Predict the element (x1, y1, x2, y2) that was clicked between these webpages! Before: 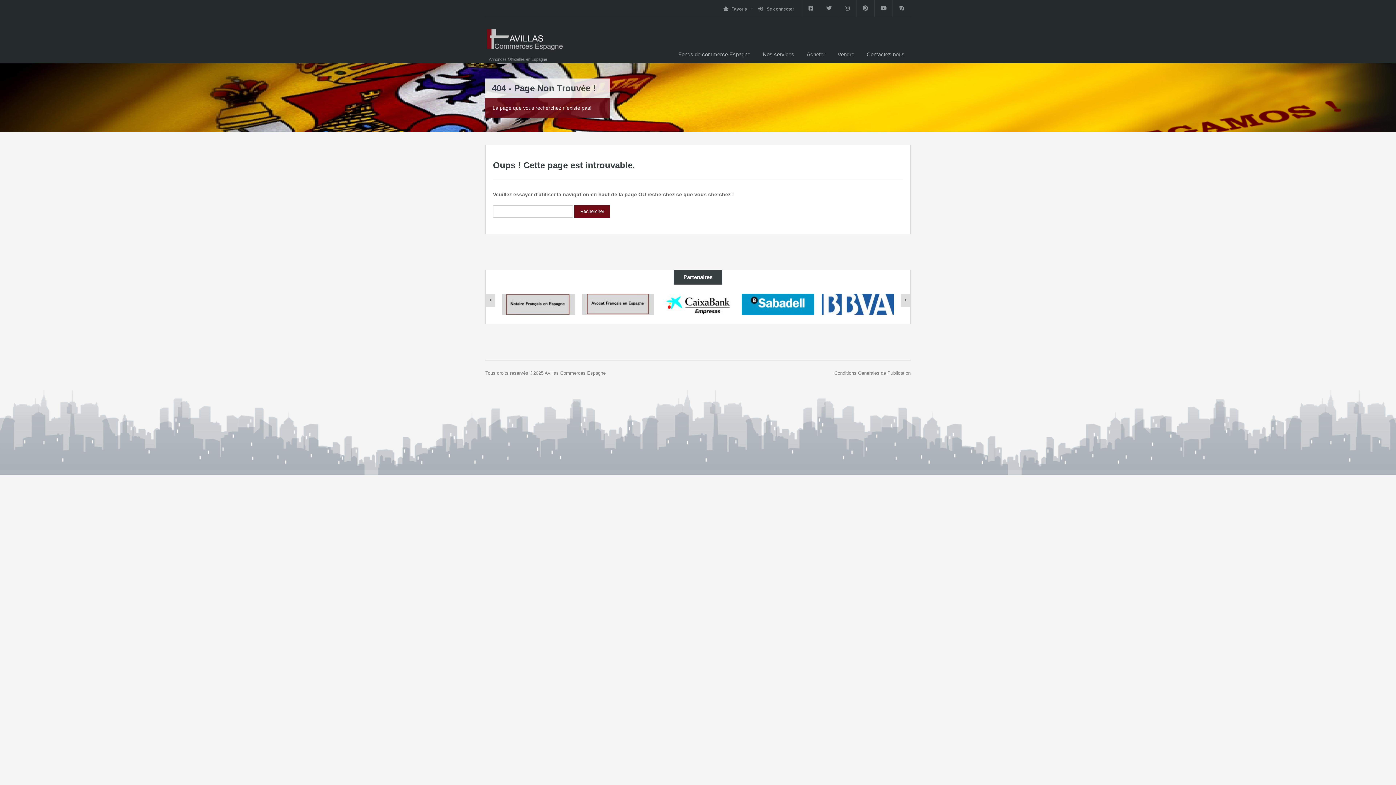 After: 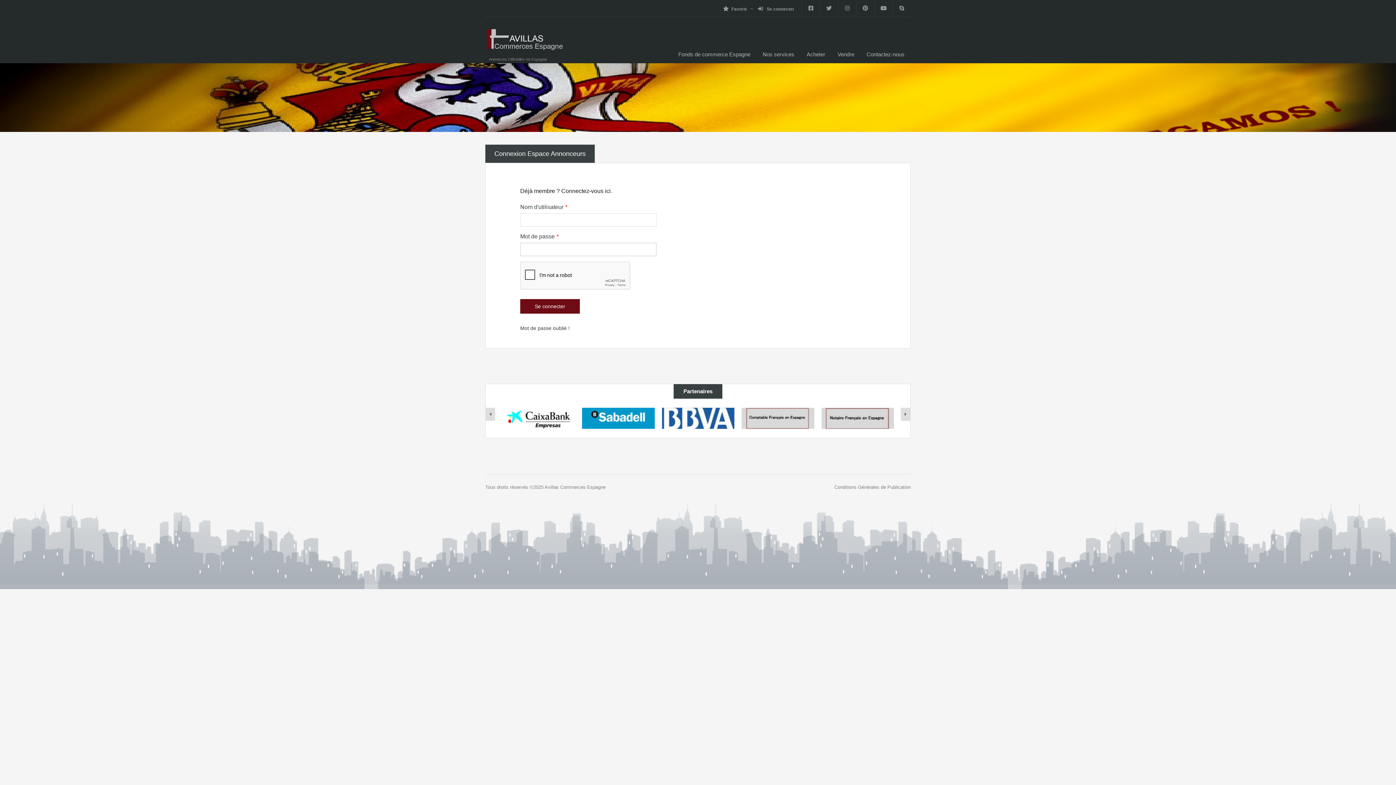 Action: label:  Se connecter bbox: (758, 5, 798, 13)